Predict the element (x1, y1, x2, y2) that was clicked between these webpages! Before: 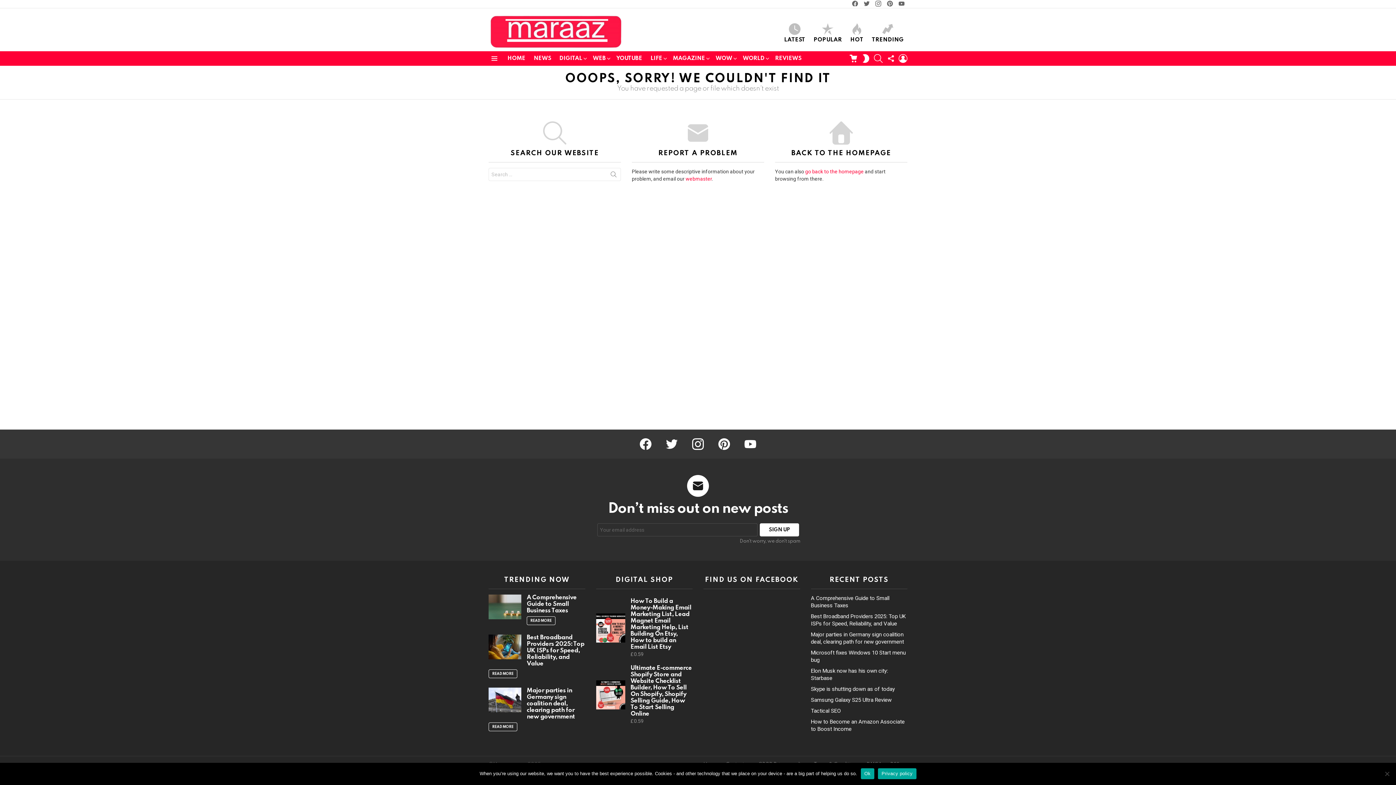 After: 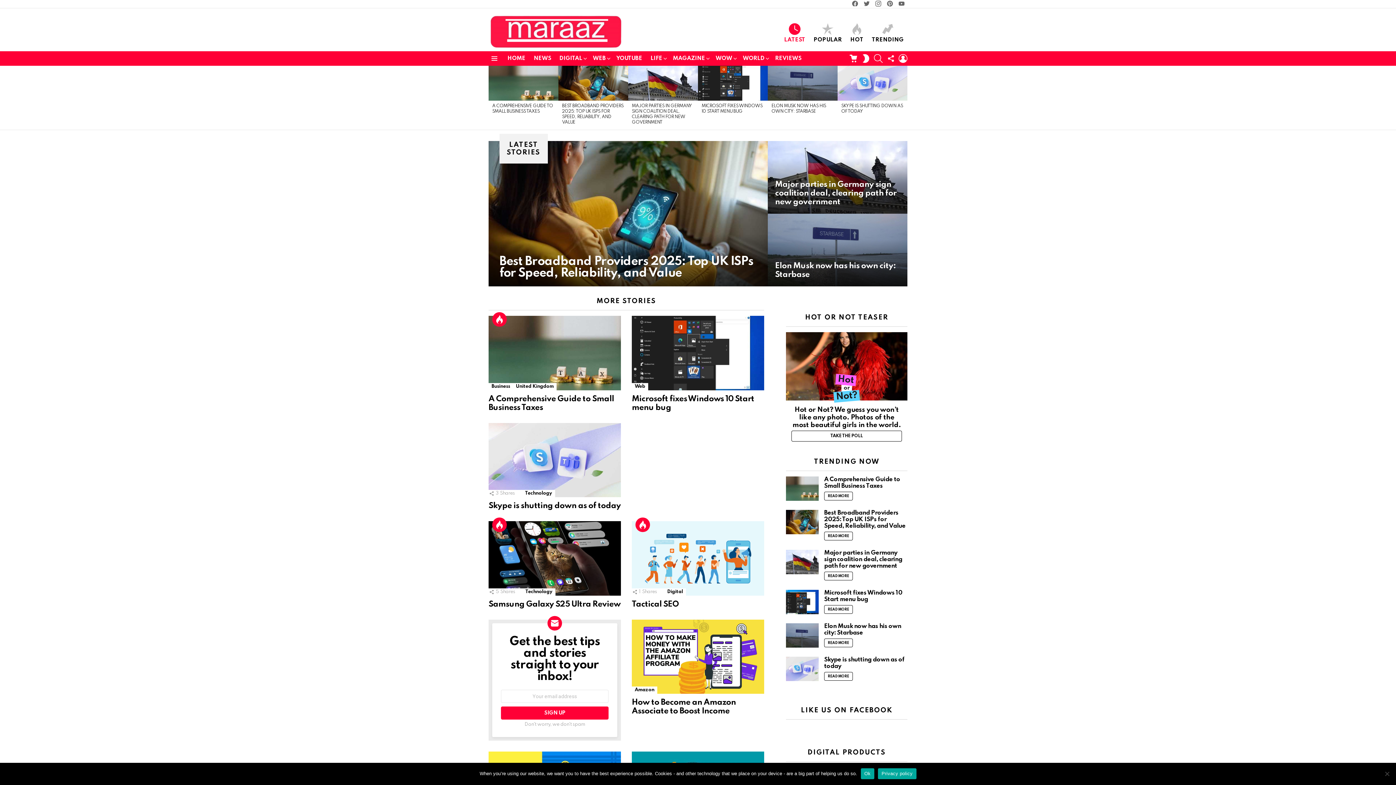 Action: bbox: (780, 23, 809, 42) label: LATEST